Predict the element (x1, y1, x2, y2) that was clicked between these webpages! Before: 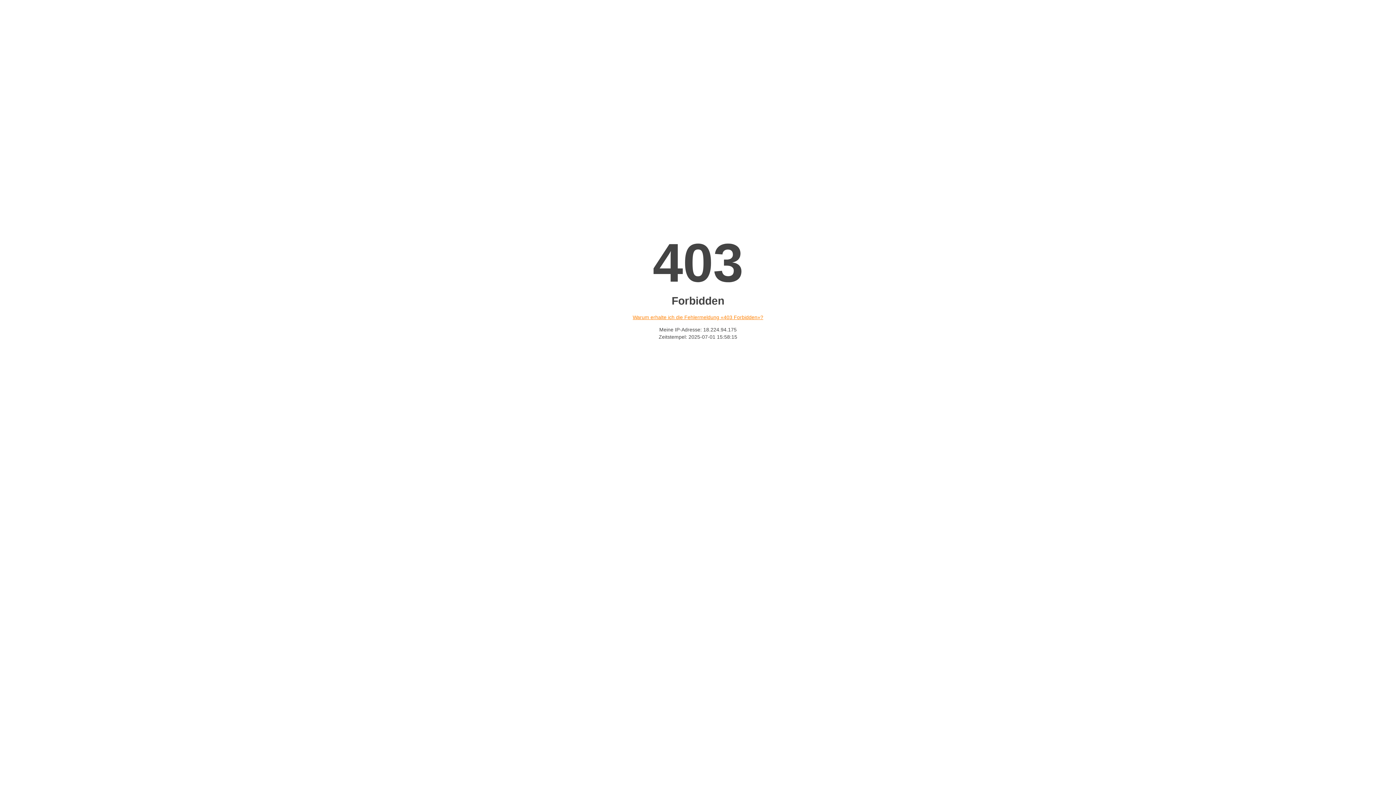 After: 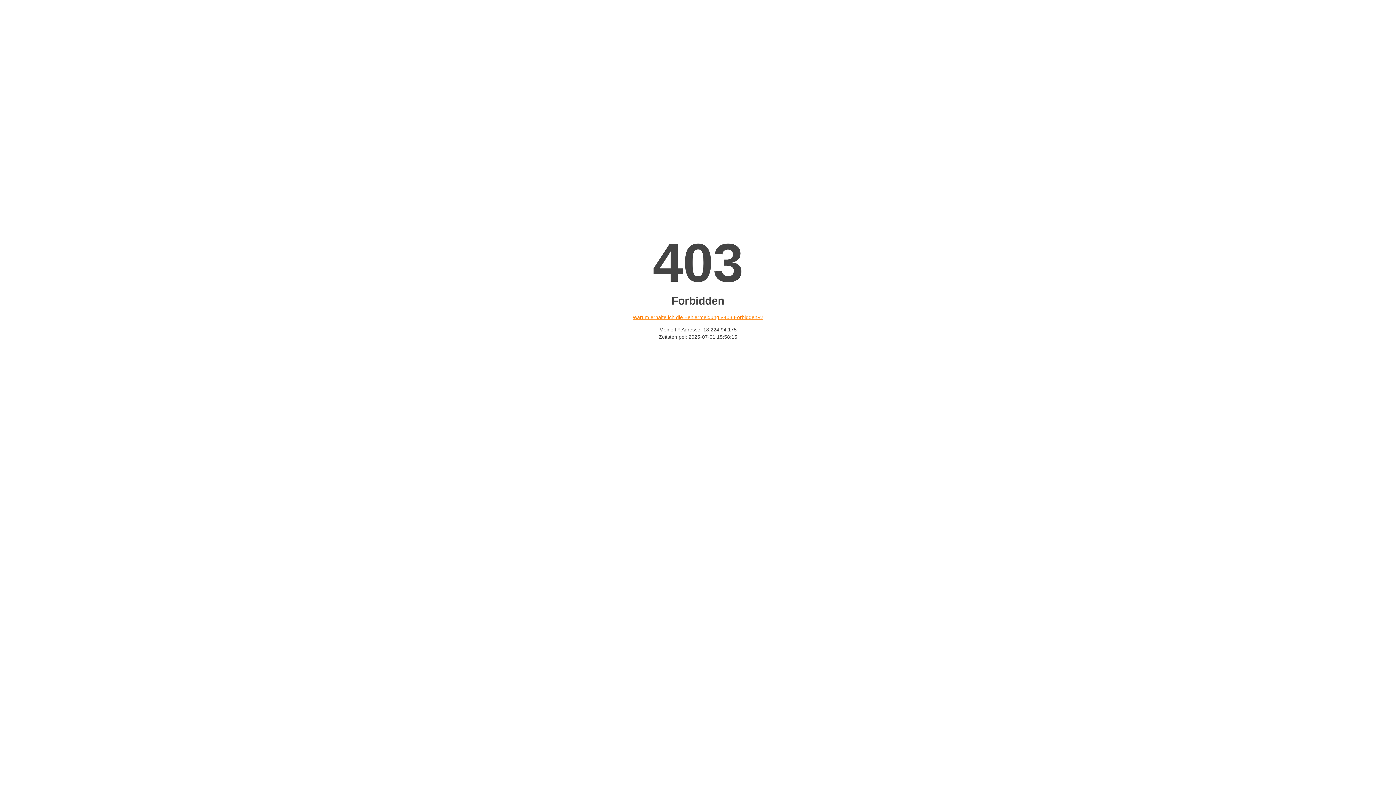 Action: bbox: (632, 314, 763, 320) label: Warum erhalte ich die Fehlermeldung «403 Forbidden»?